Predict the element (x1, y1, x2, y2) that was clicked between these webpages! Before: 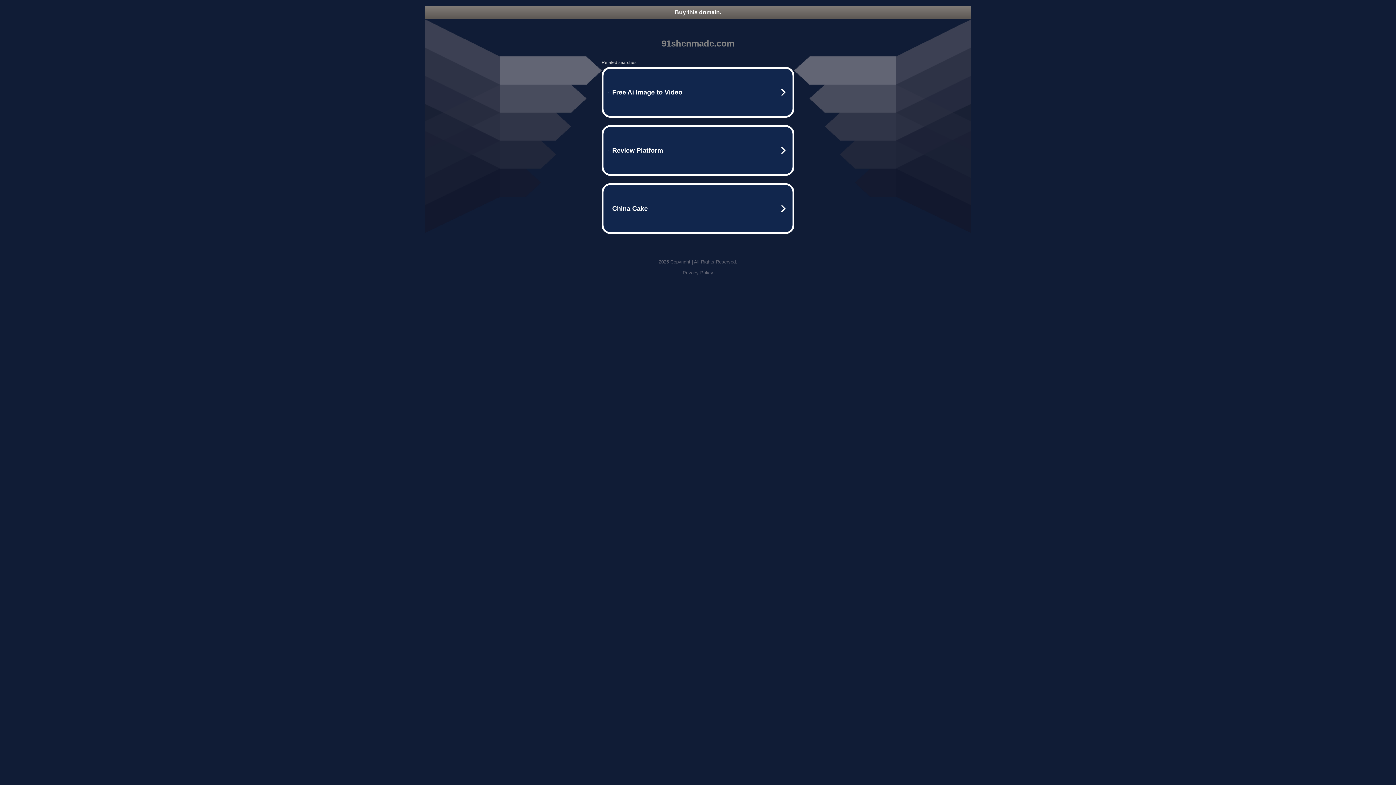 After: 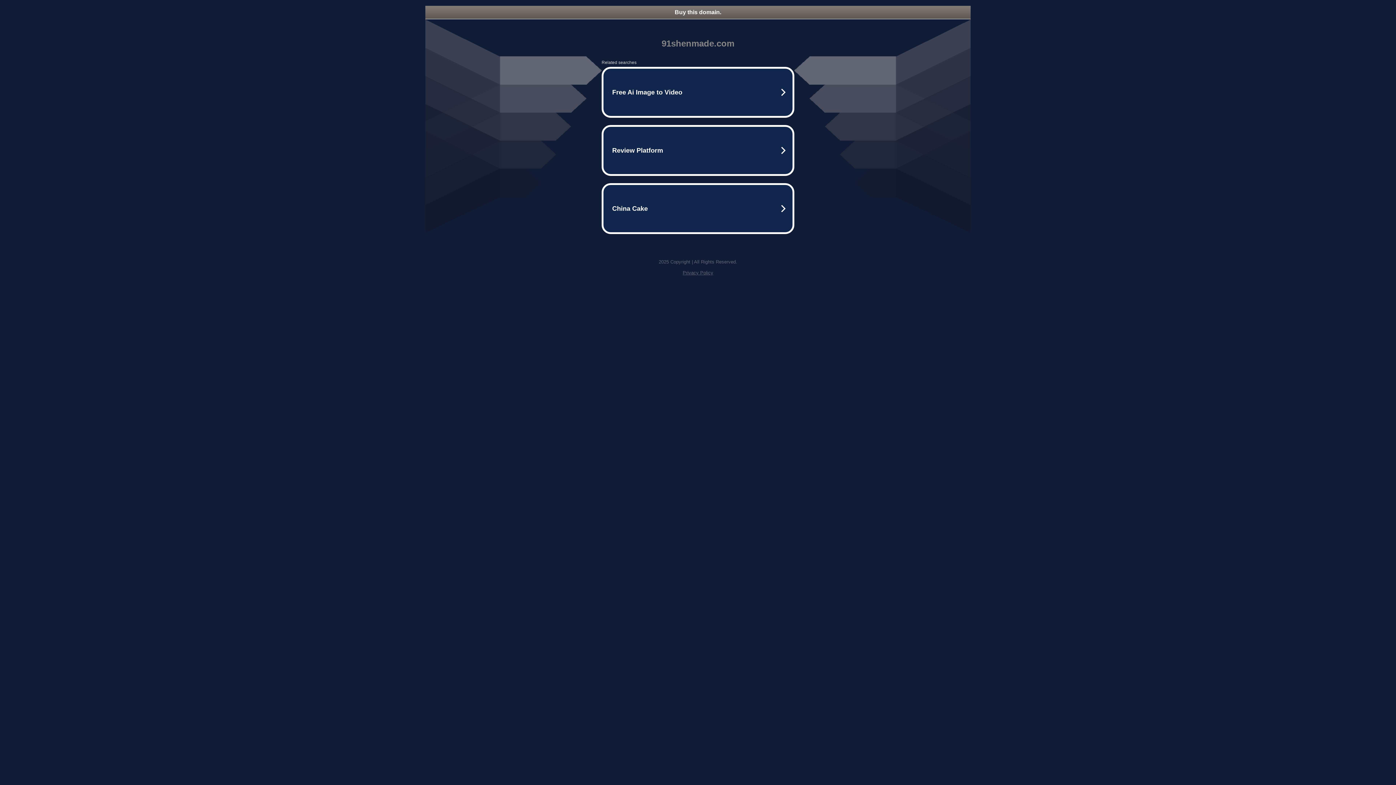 Action: label: Buy this domain. bbox: (425, 5, 970, 18)